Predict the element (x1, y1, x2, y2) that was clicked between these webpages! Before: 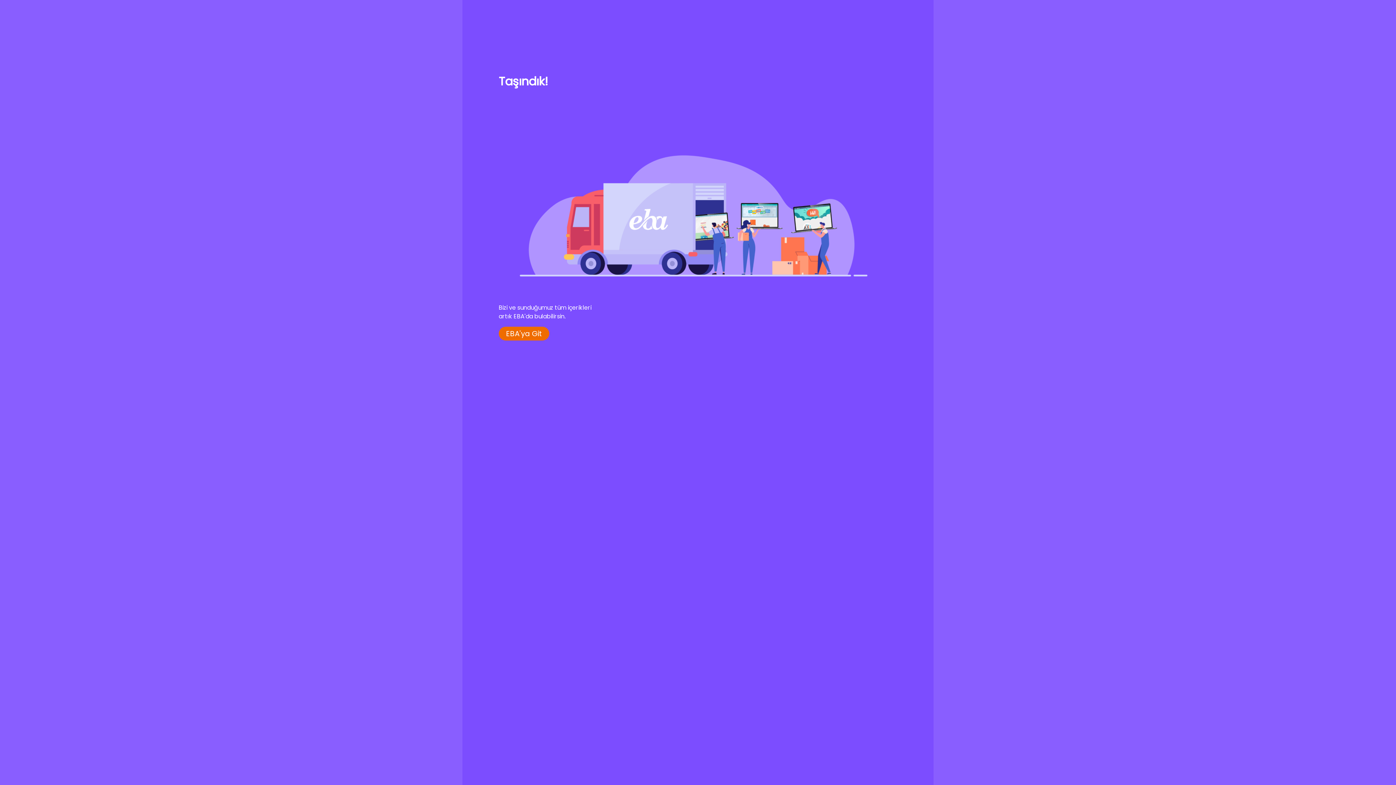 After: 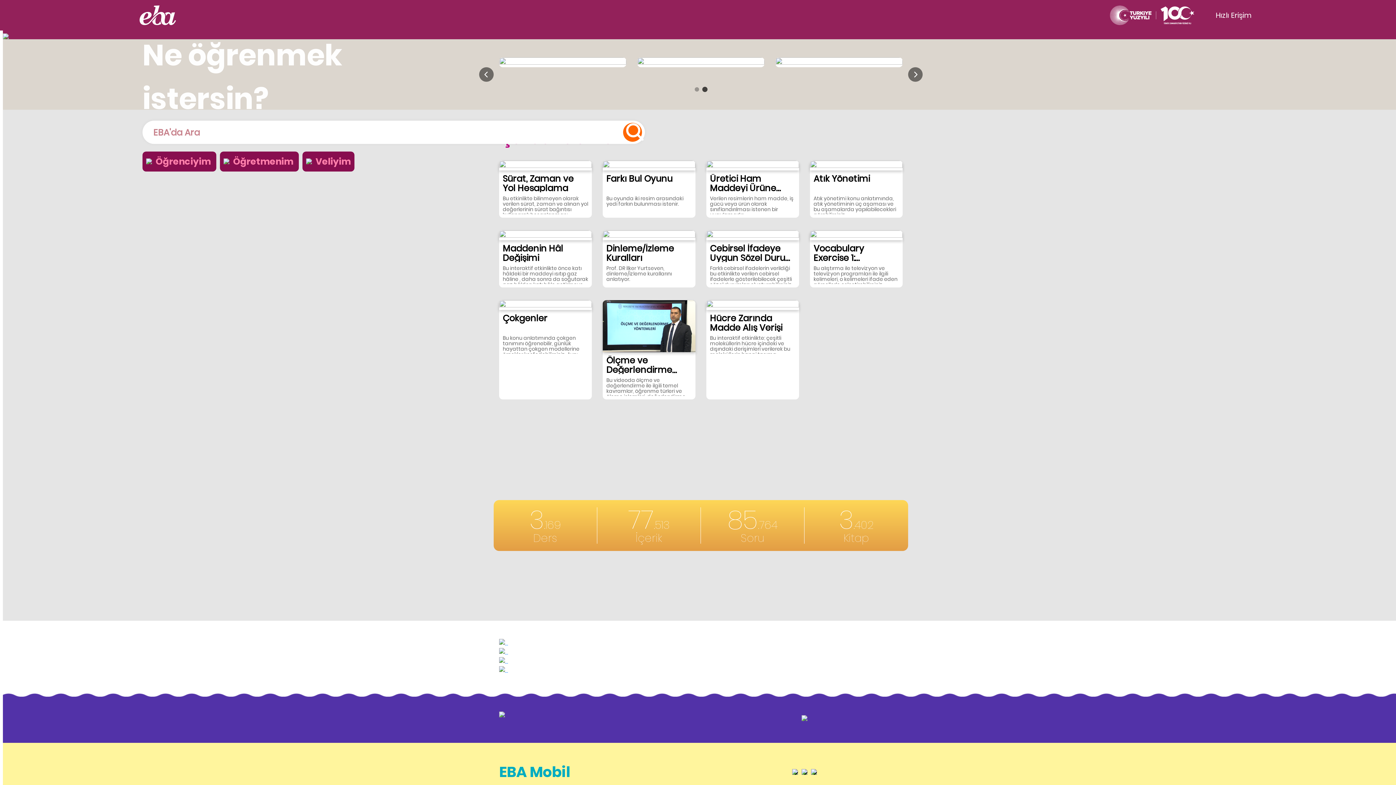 Action: bbox: (498, 326, 549, 340) label: EBA'ya Git